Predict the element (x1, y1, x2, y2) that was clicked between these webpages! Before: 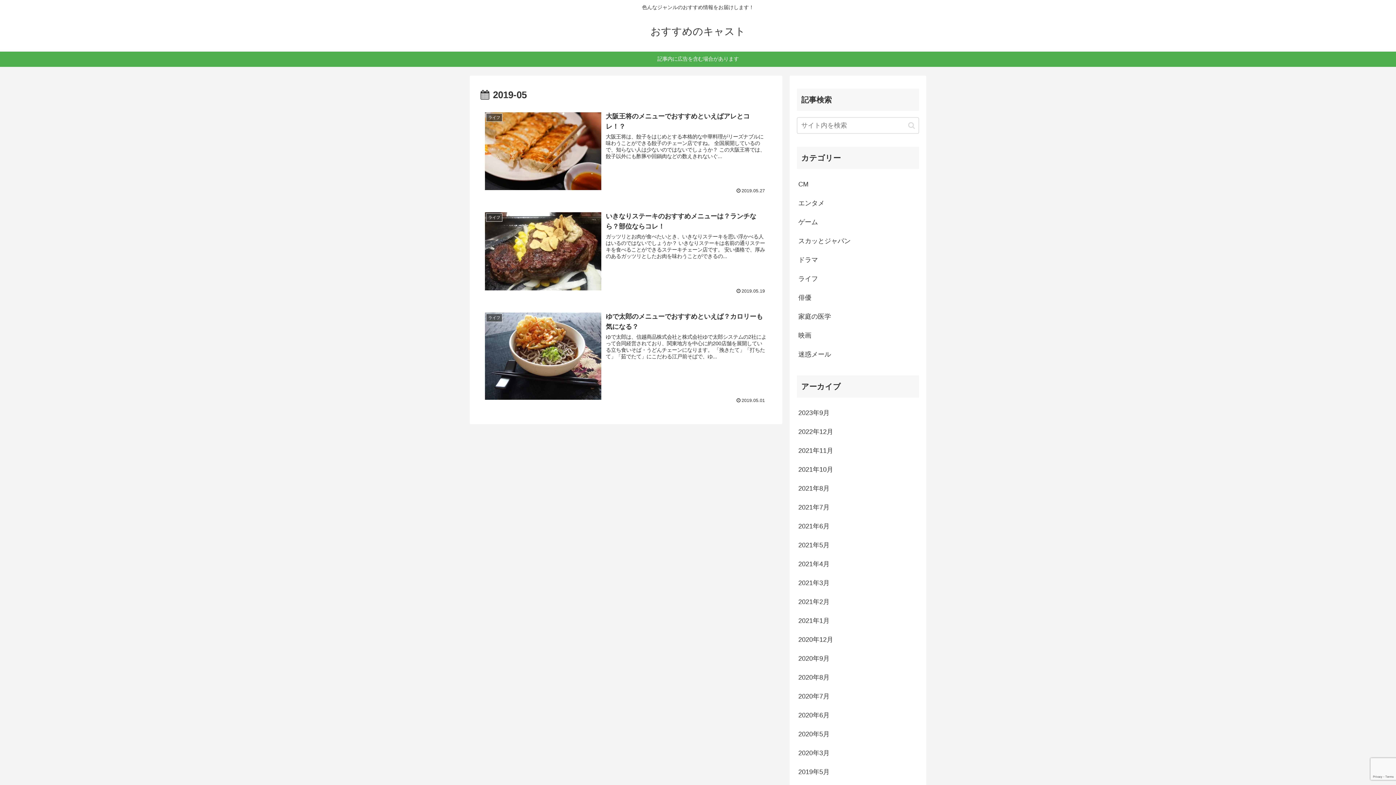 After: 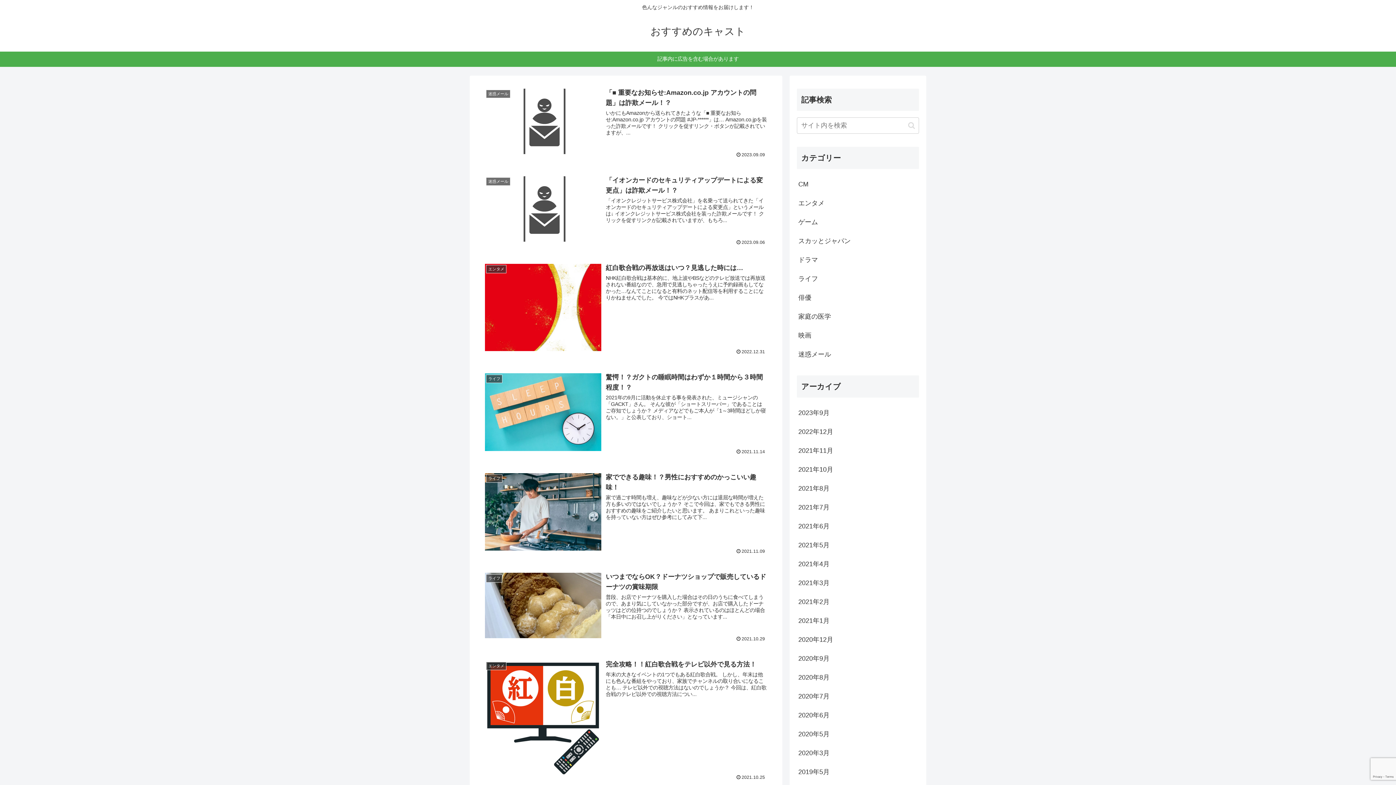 Action: bbox: (644, 29, 752, 36) label: おすすめのキャスト